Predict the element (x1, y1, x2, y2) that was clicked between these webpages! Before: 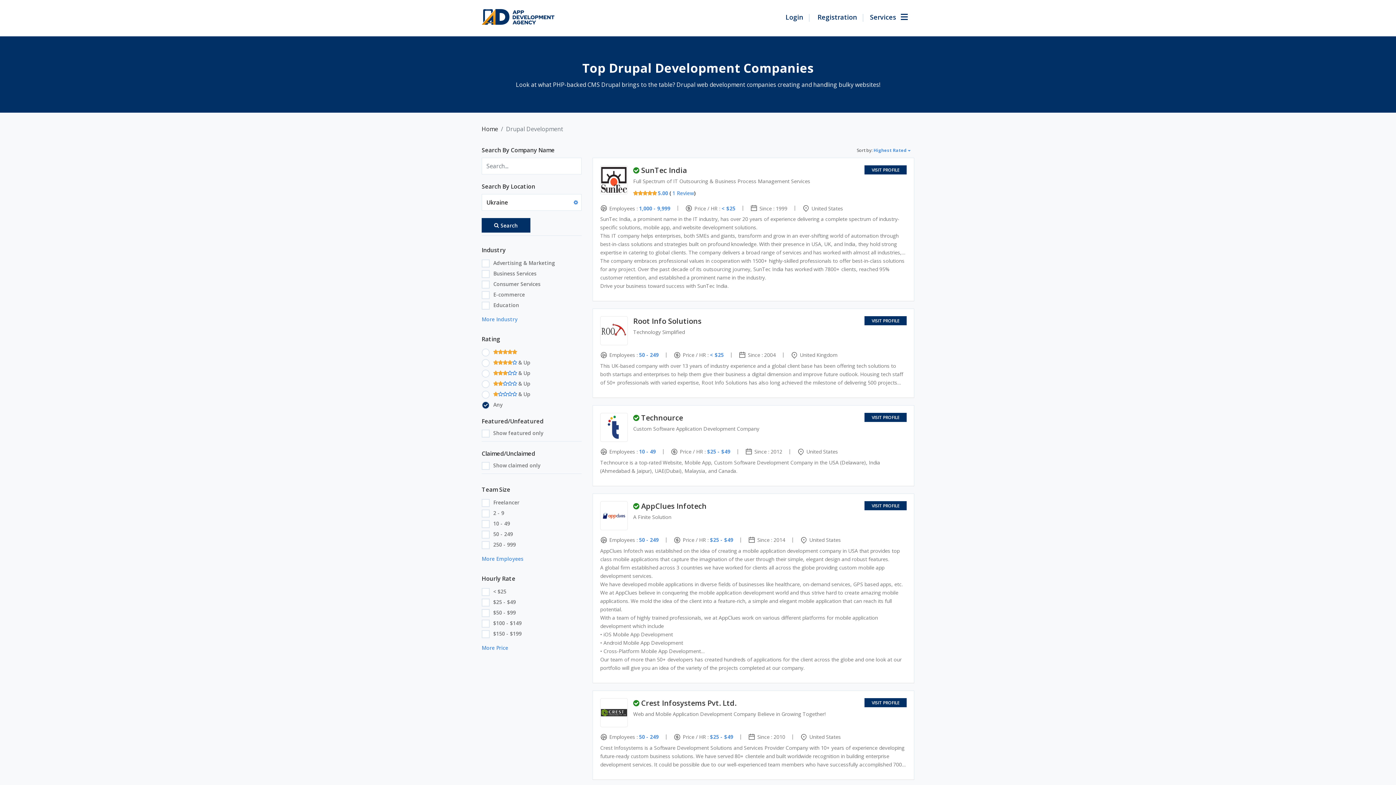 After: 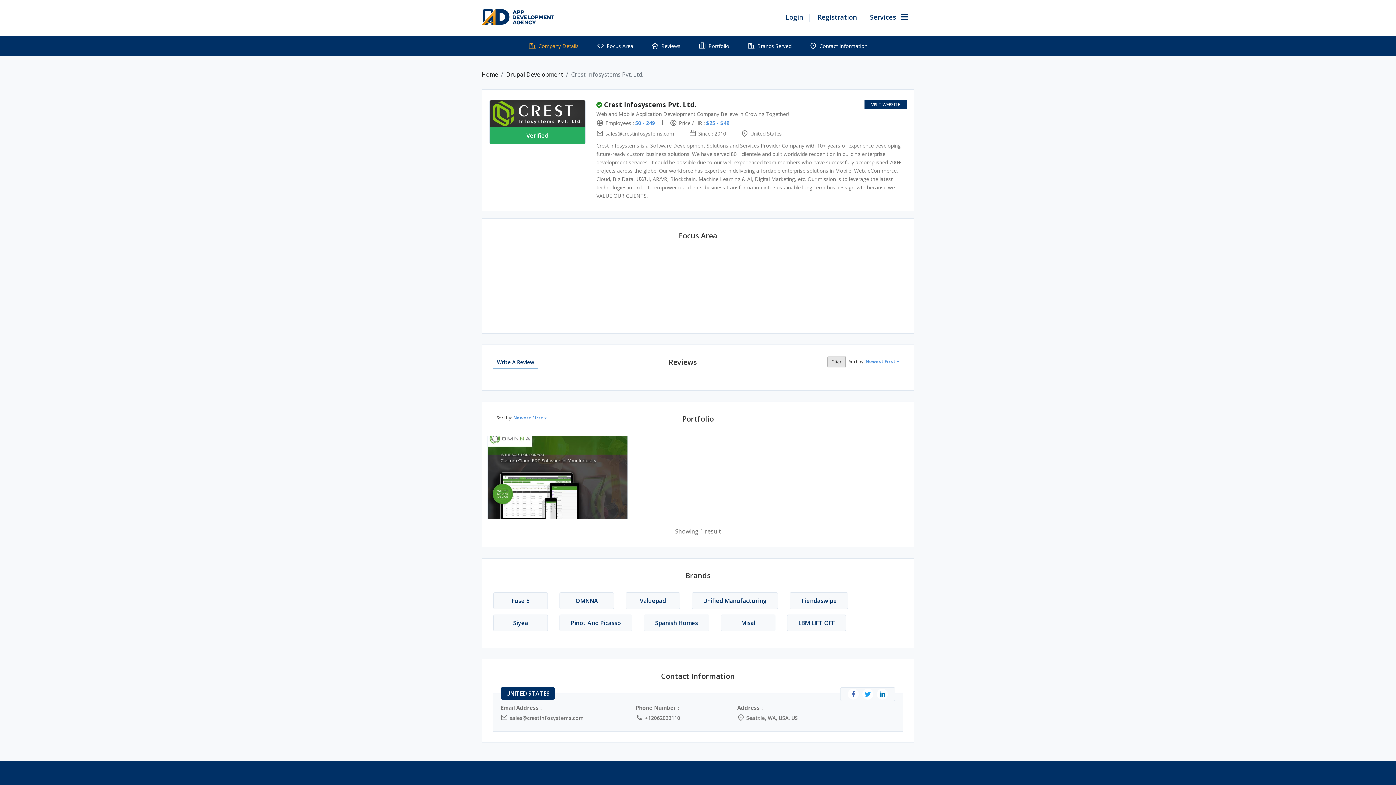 Action: bbox: (864, 698, 906, 707) label: VISIT PROFILE